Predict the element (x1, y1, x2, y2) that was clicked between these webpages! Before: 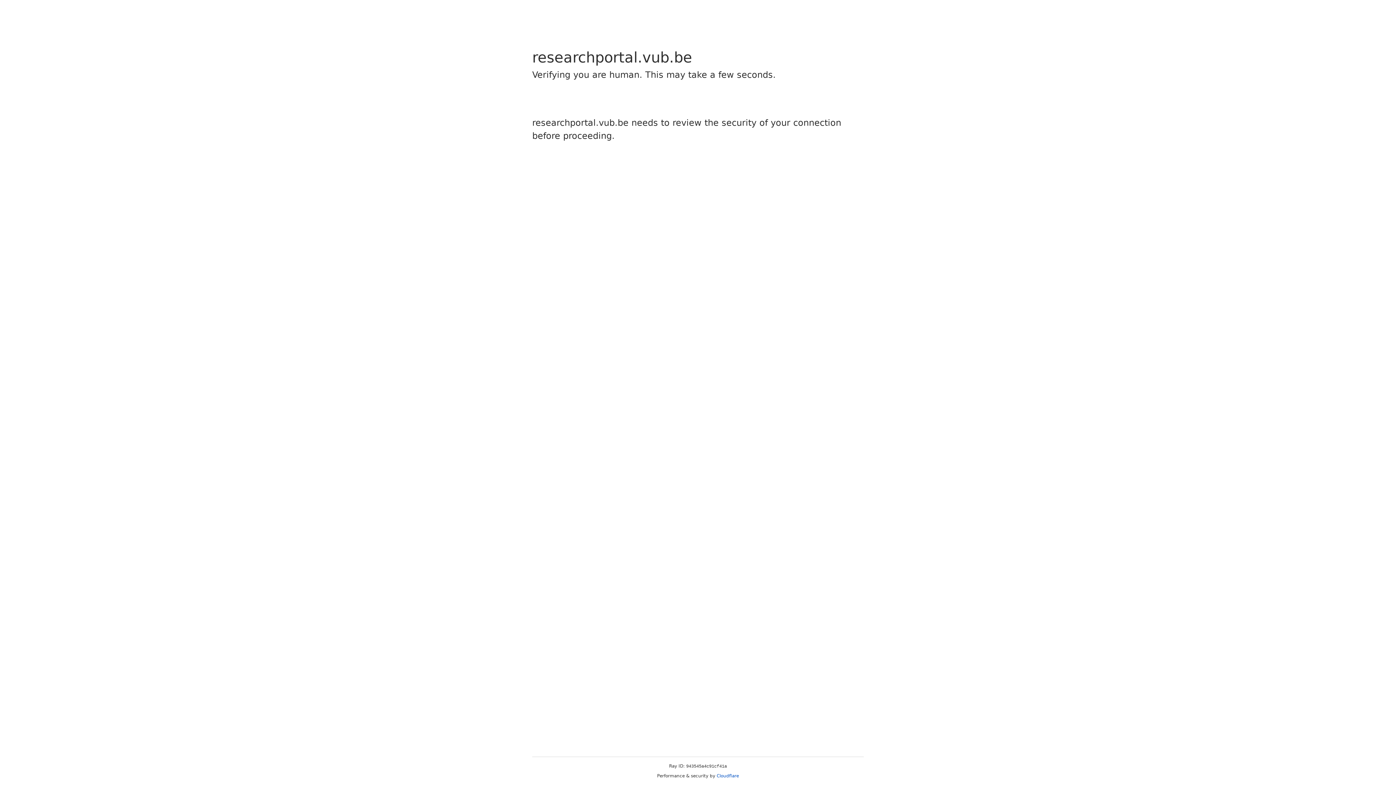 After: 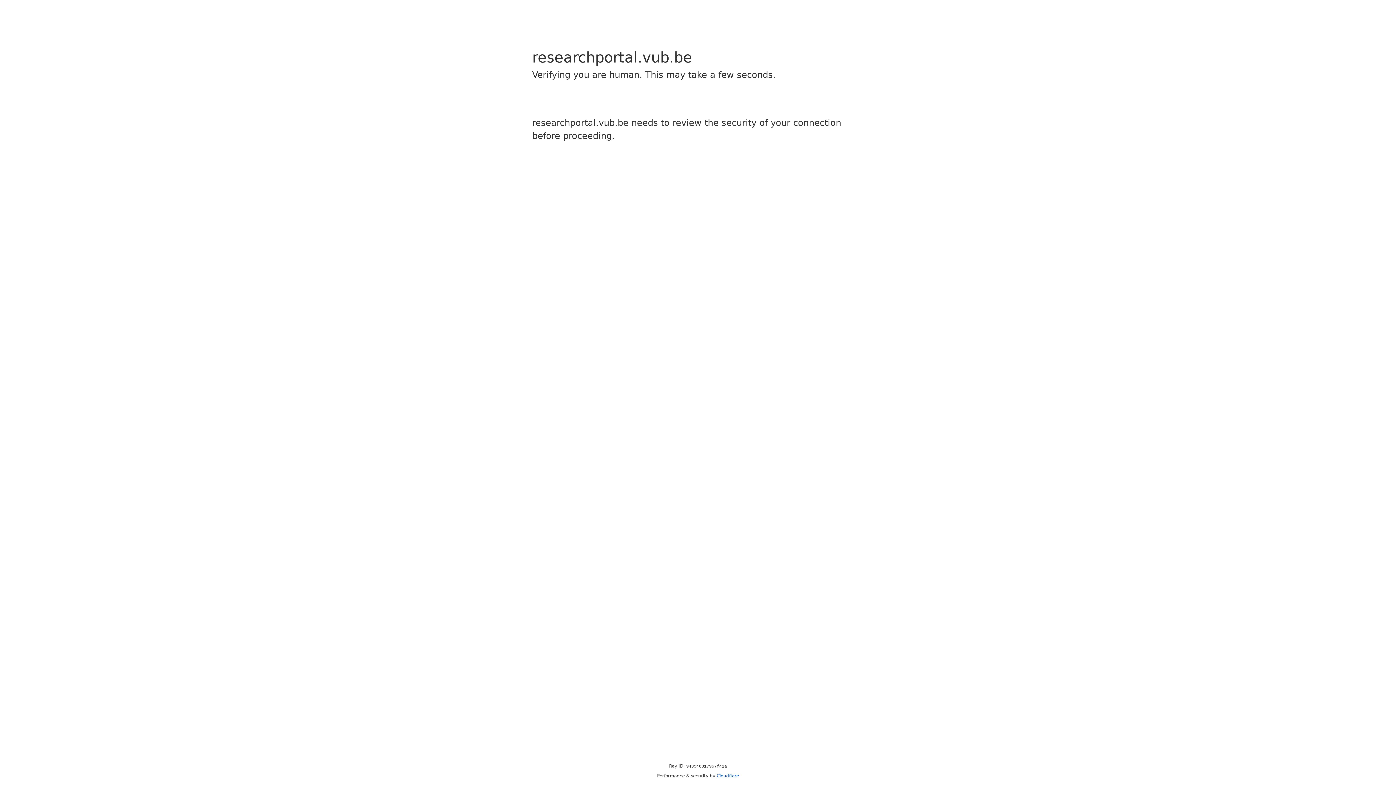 Action: bbox: (716, 773, 739, 778) label: Cloudflare